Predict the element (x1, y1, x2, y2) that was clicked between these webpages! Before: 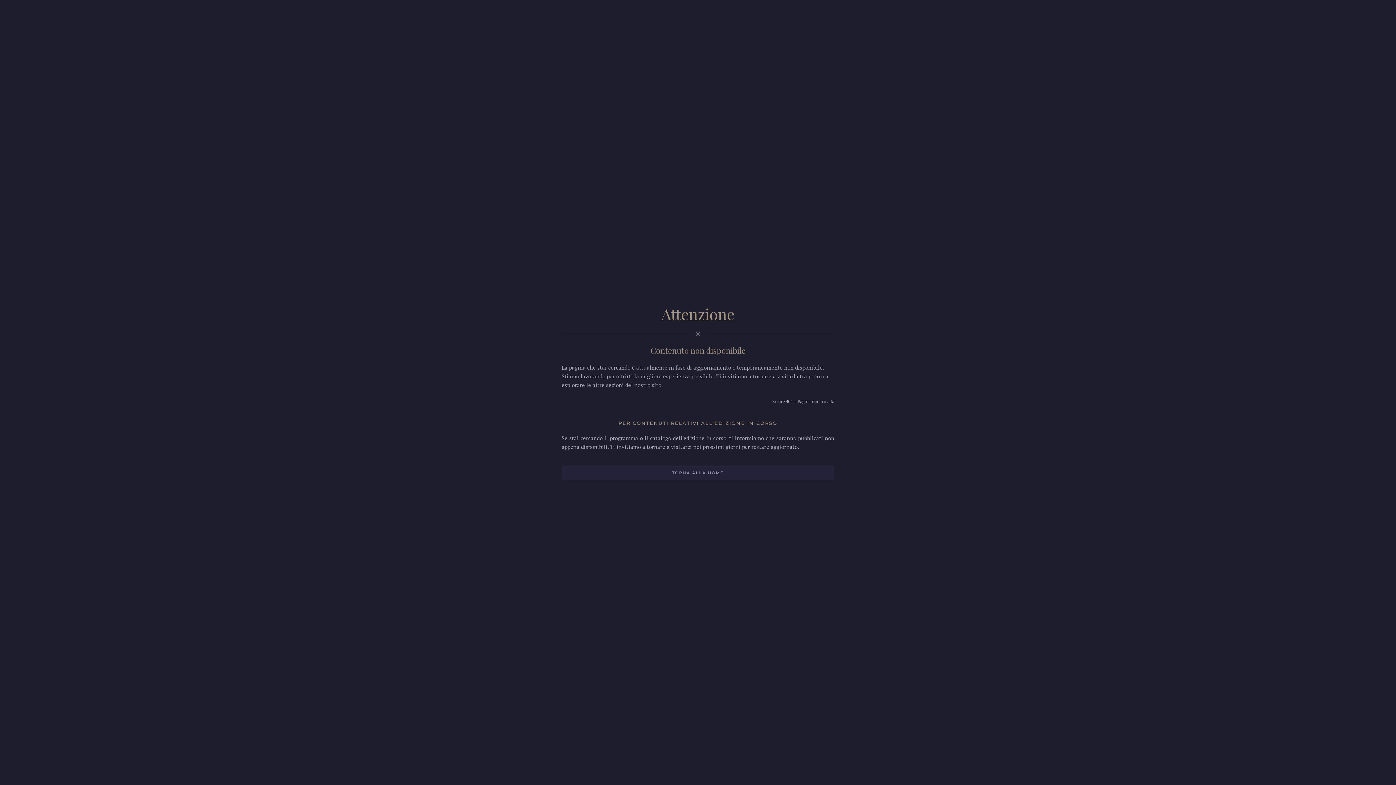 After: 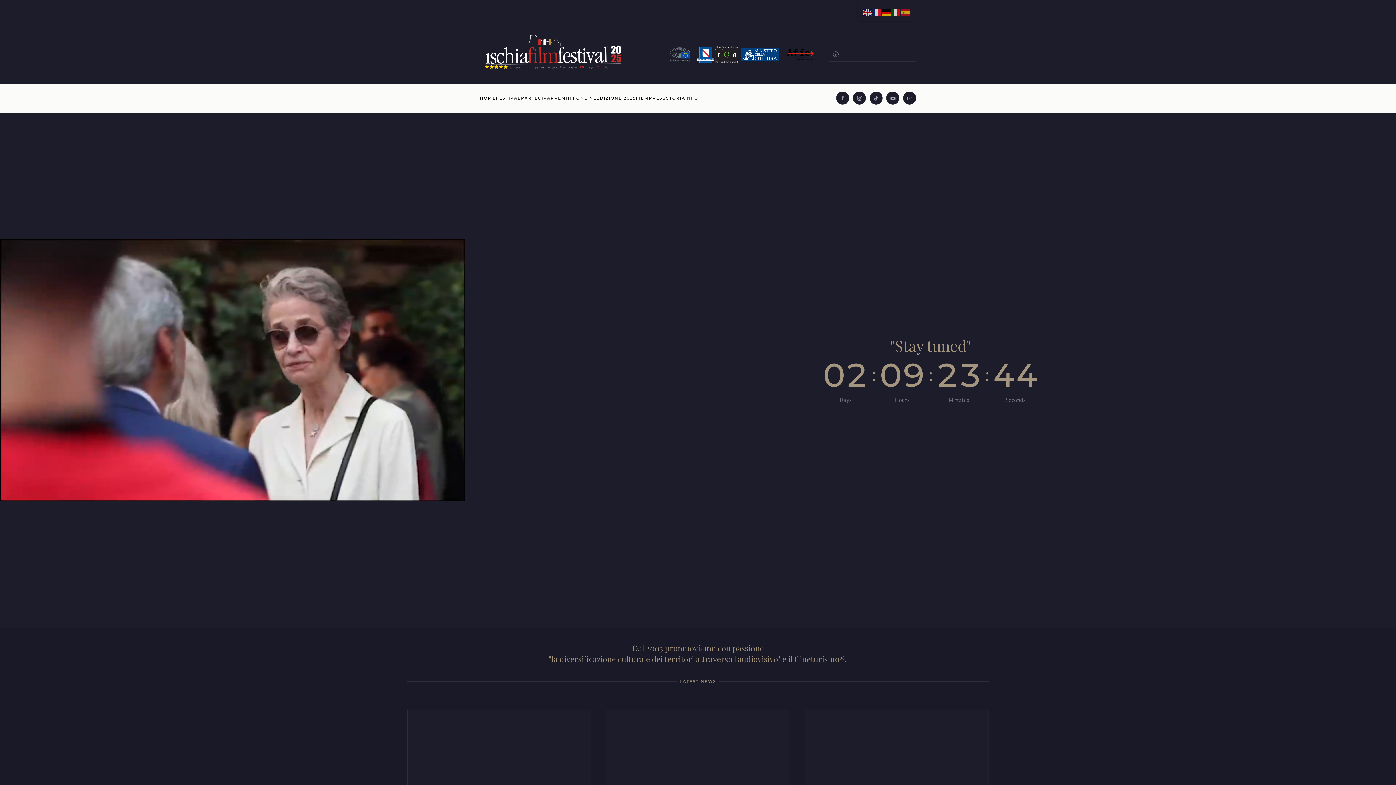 Action: label: TORNA ALLA HOME bbox: (561, 465, 834, 480)